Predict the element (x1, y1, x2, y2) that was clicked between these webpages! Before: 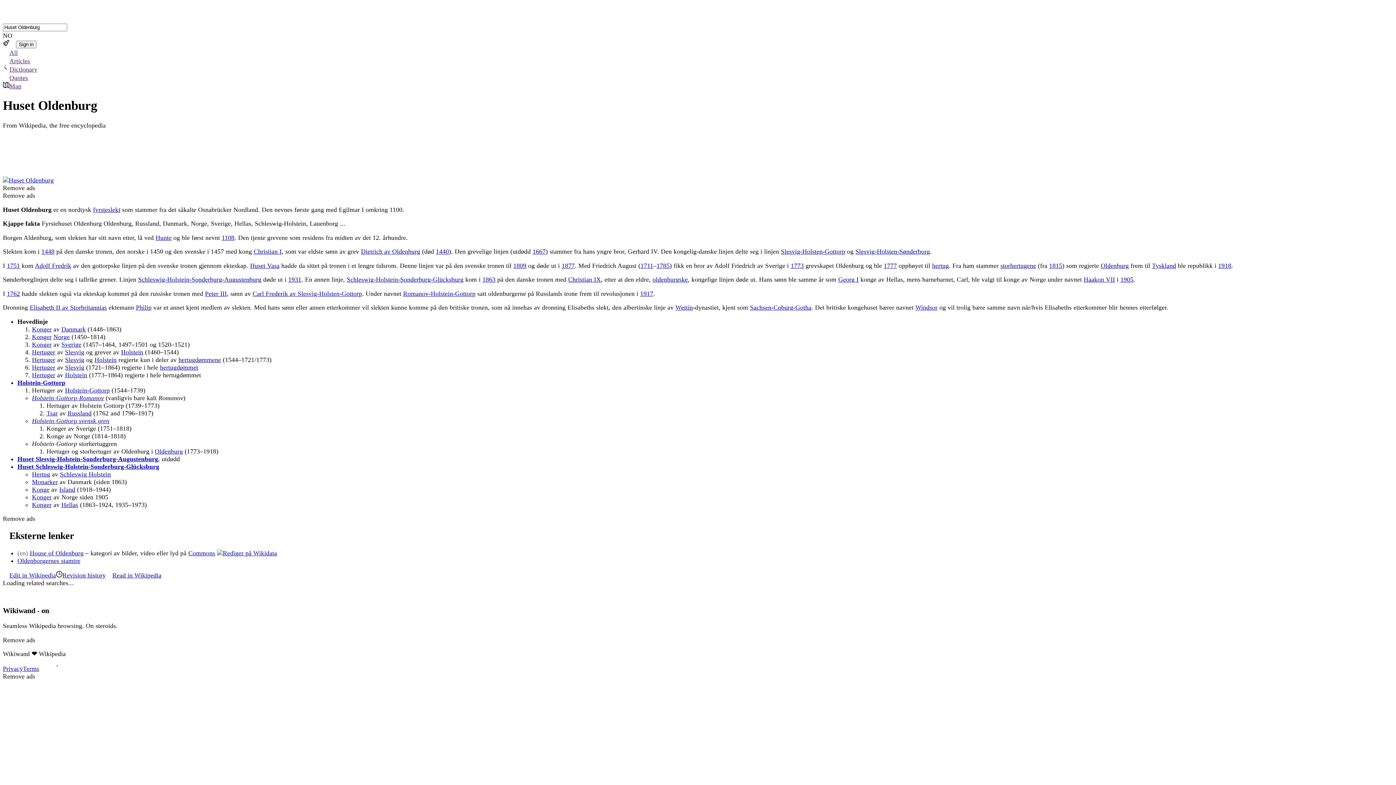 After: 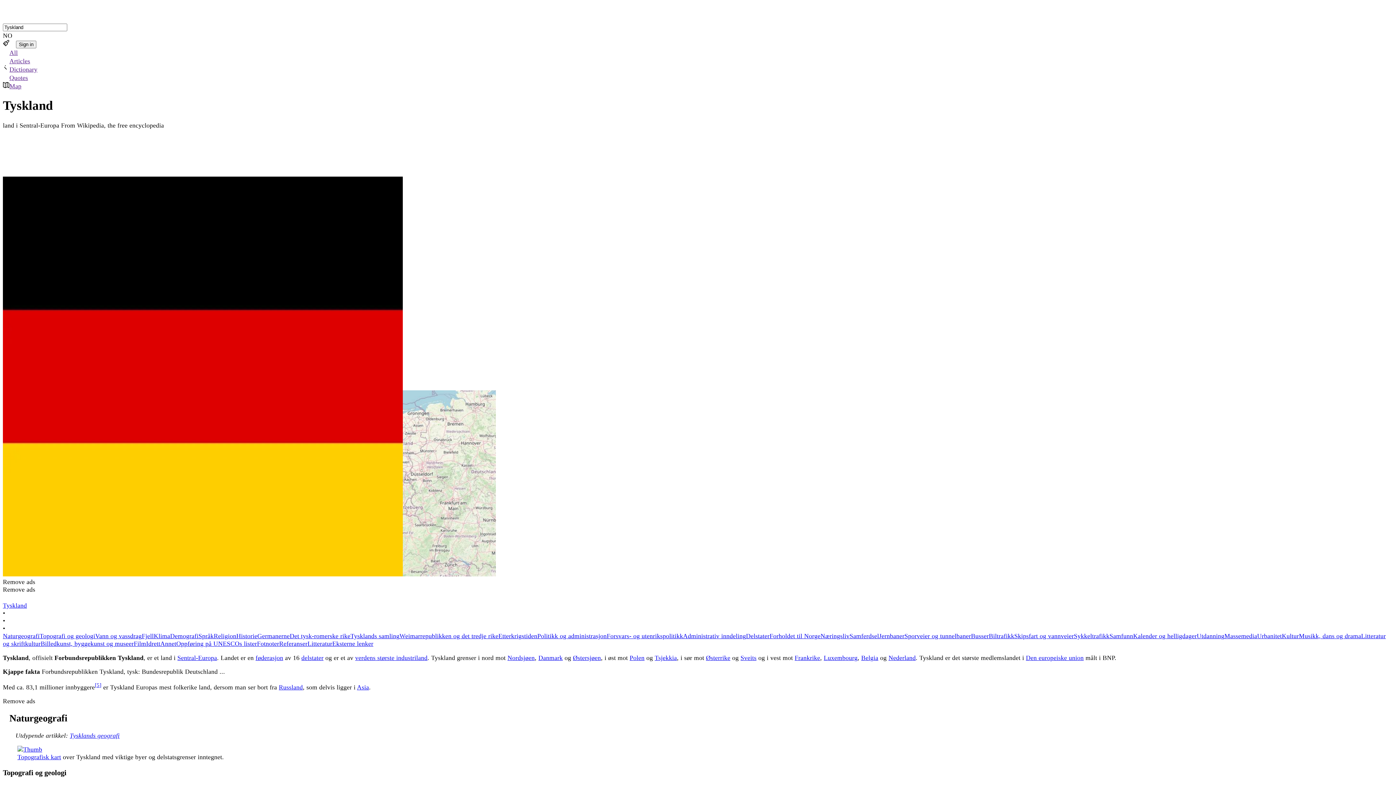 Action: label: Tyskland bbox: (1152, 262, 1176, 269)